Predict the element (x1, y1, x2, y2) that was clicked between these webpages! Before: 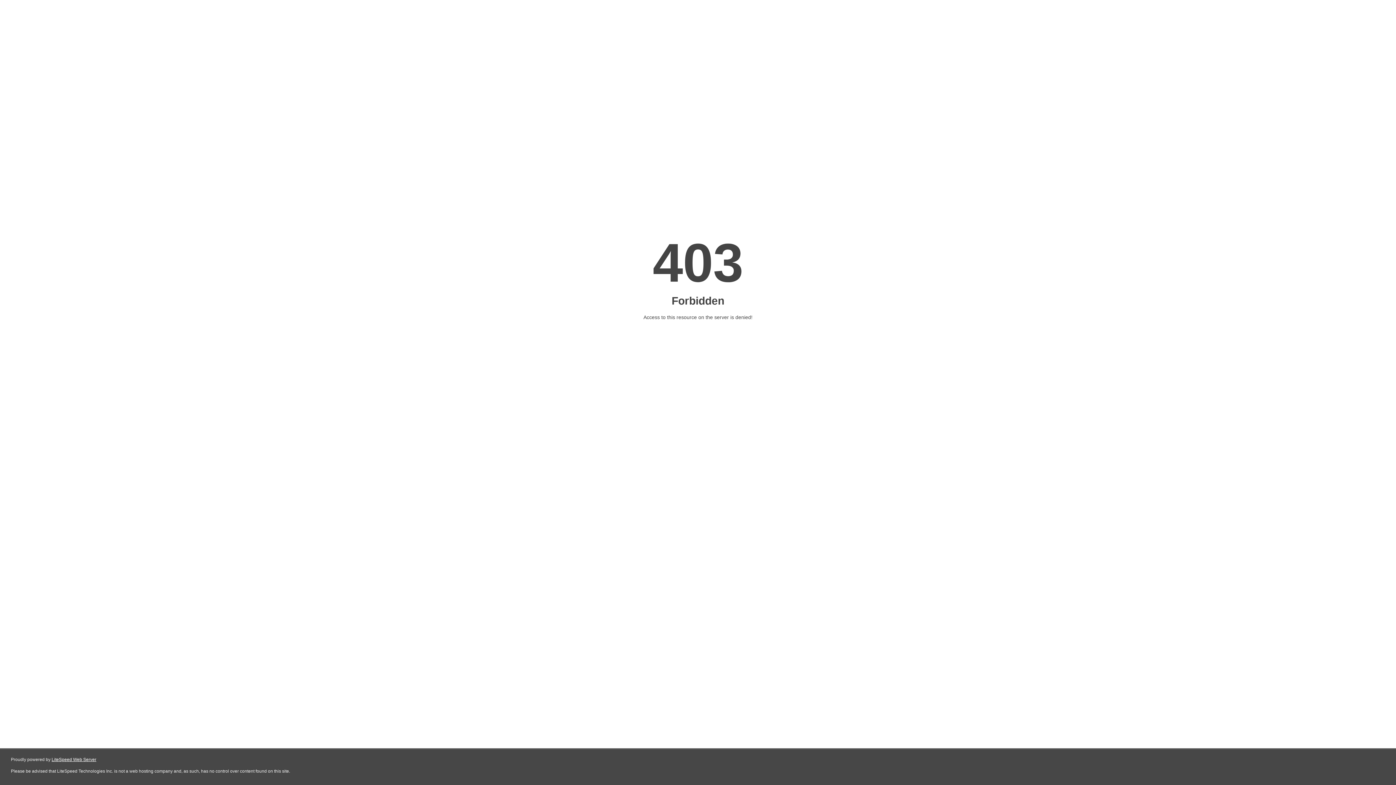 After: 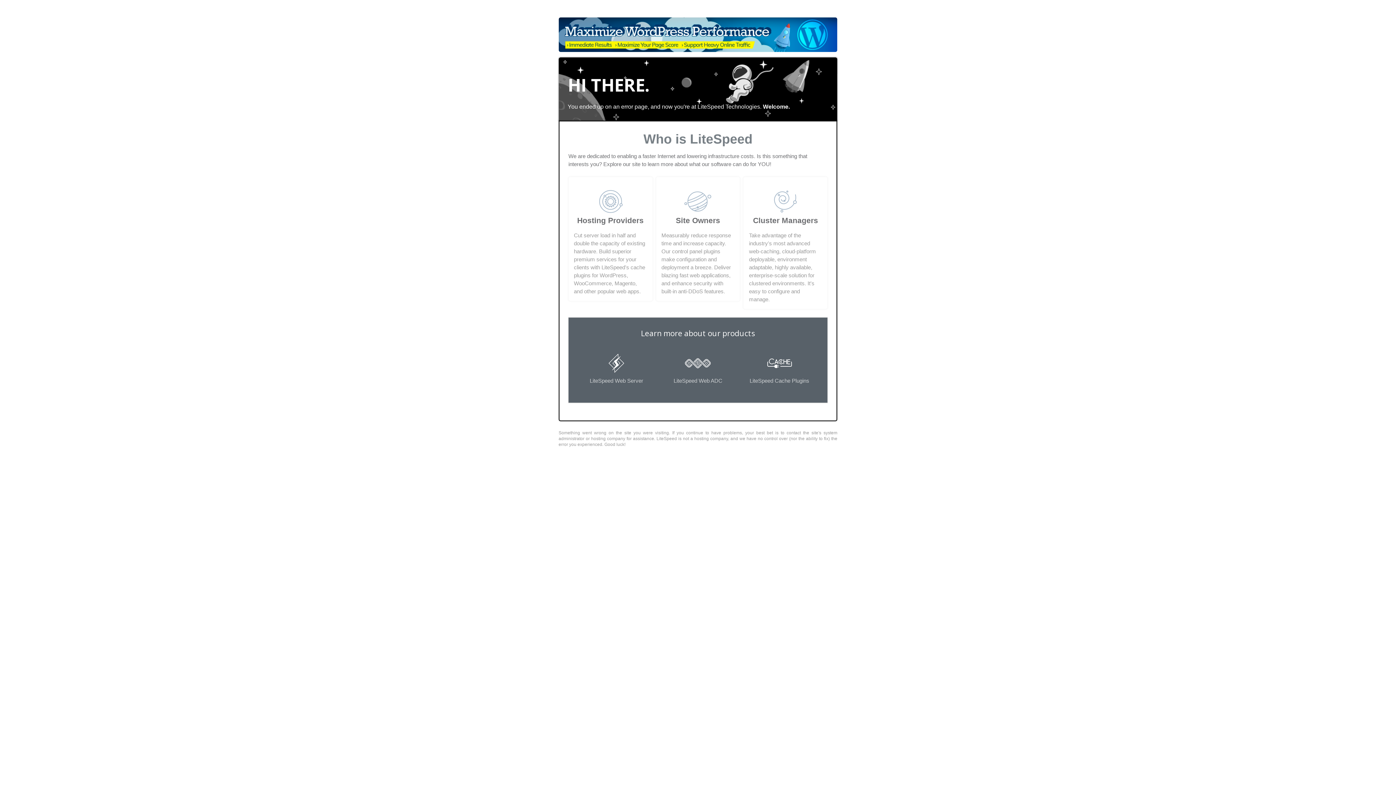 Action: bbox: (51, 757, 96, 762) label: LiteSpeed Web Server